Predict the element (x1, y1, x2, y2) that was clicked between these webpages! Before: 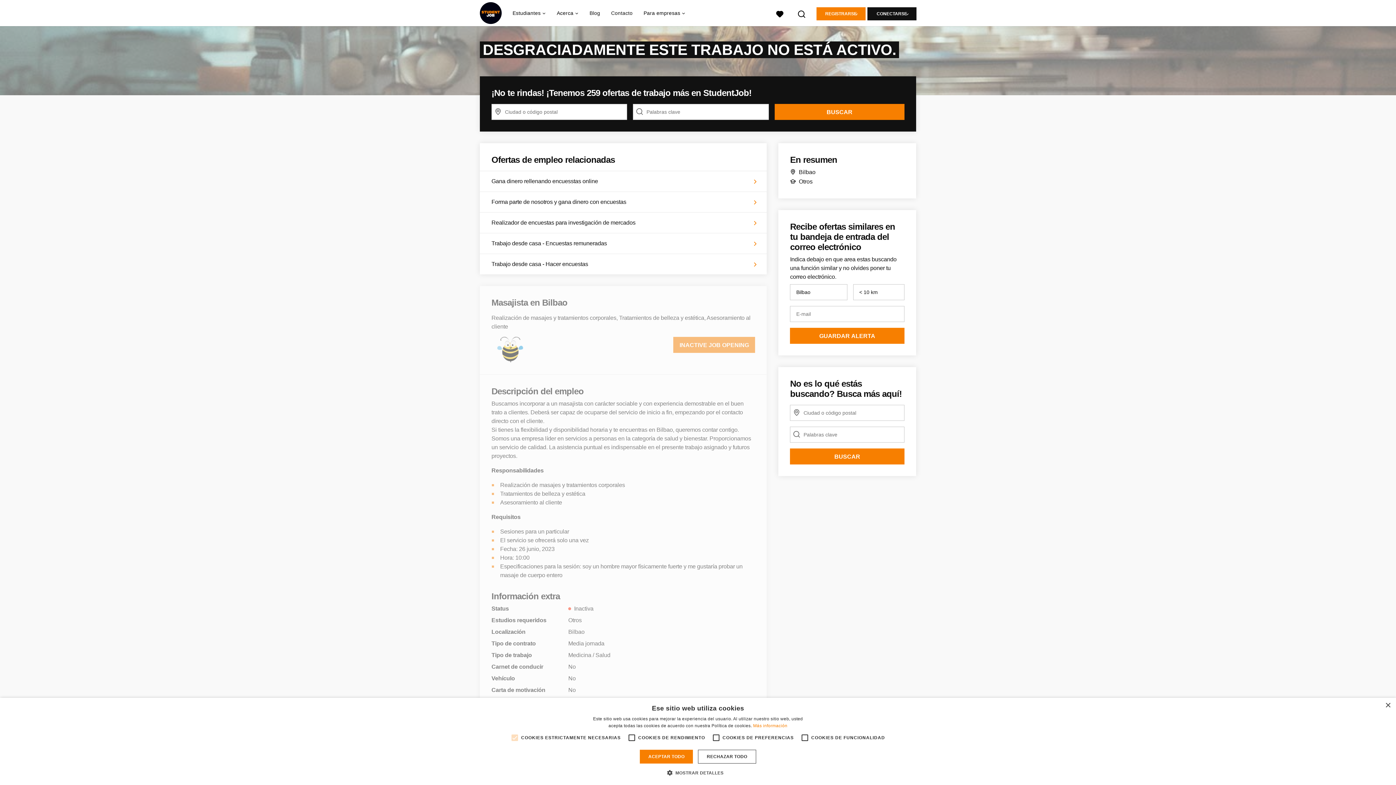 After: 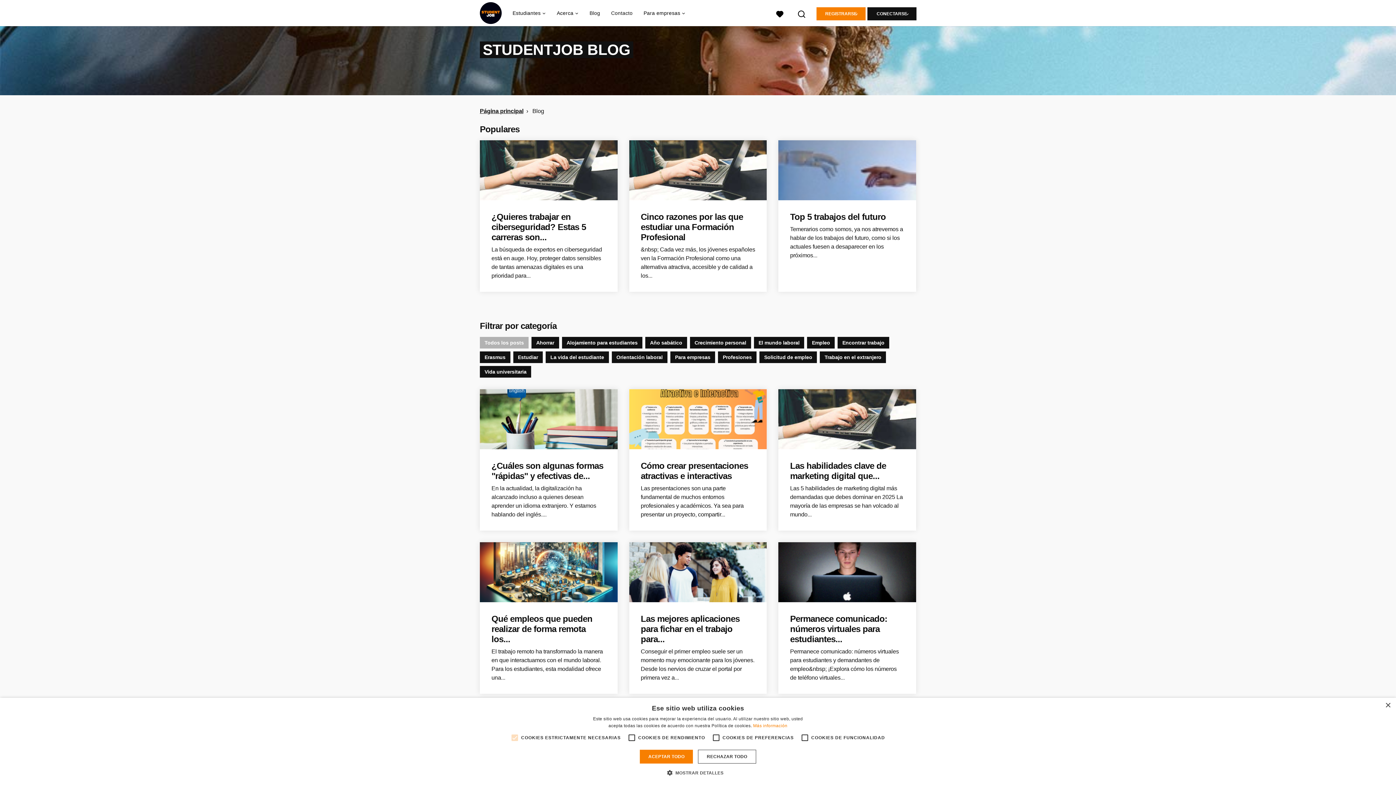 Action: label: Blog bbox: (589, 0, 600, 26)